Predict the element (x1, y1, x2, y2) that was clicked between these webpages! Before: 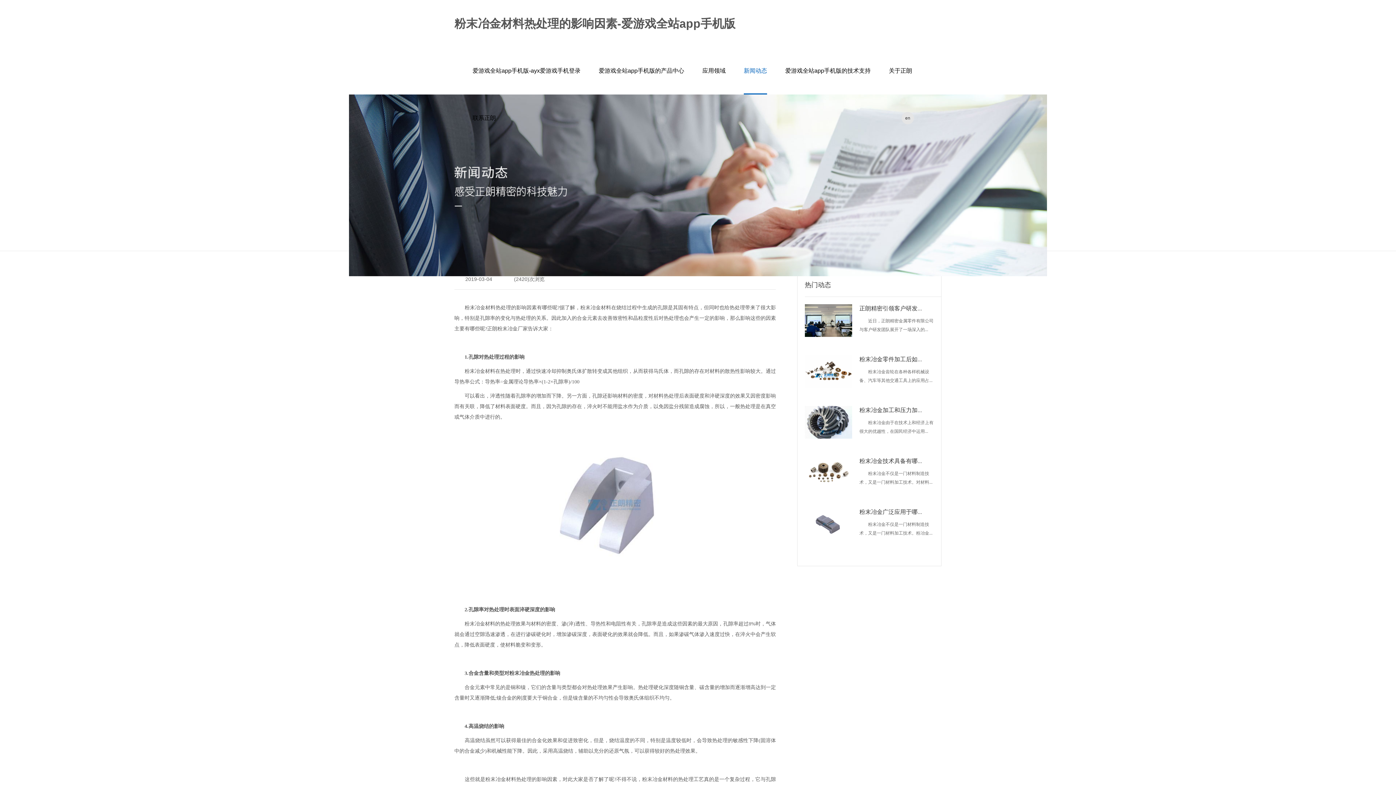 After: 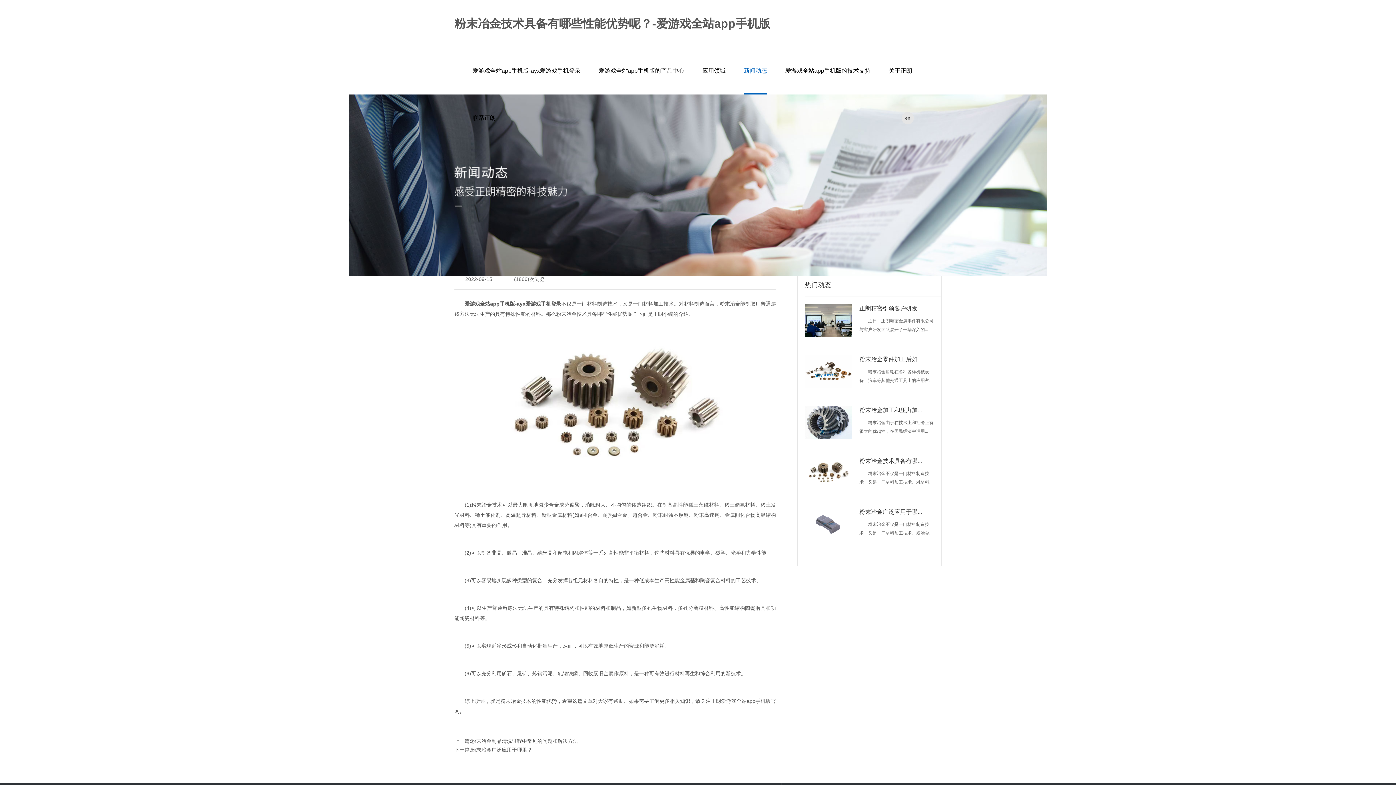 Action: bbox: (859, 458, 922, 464) label: 粉末冶金技术具备有哪...